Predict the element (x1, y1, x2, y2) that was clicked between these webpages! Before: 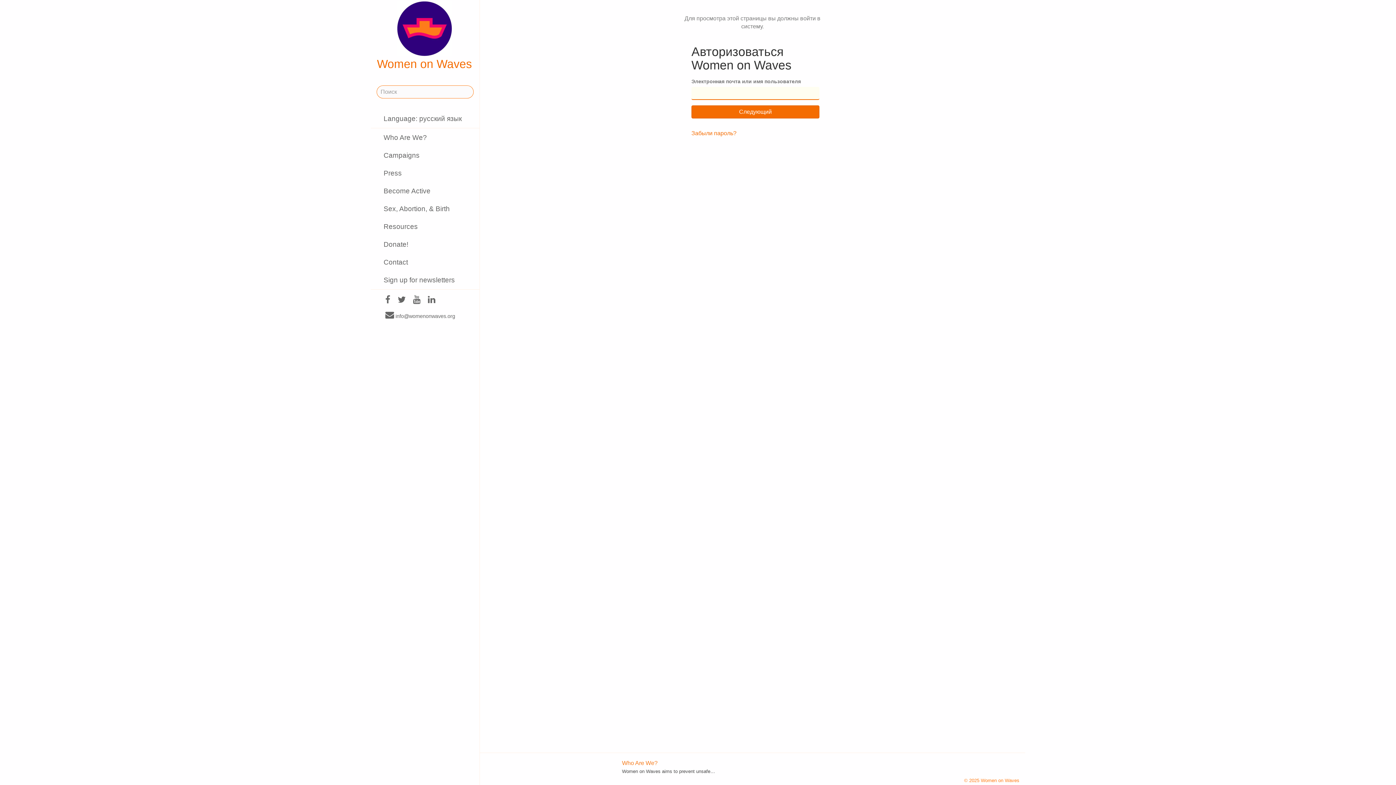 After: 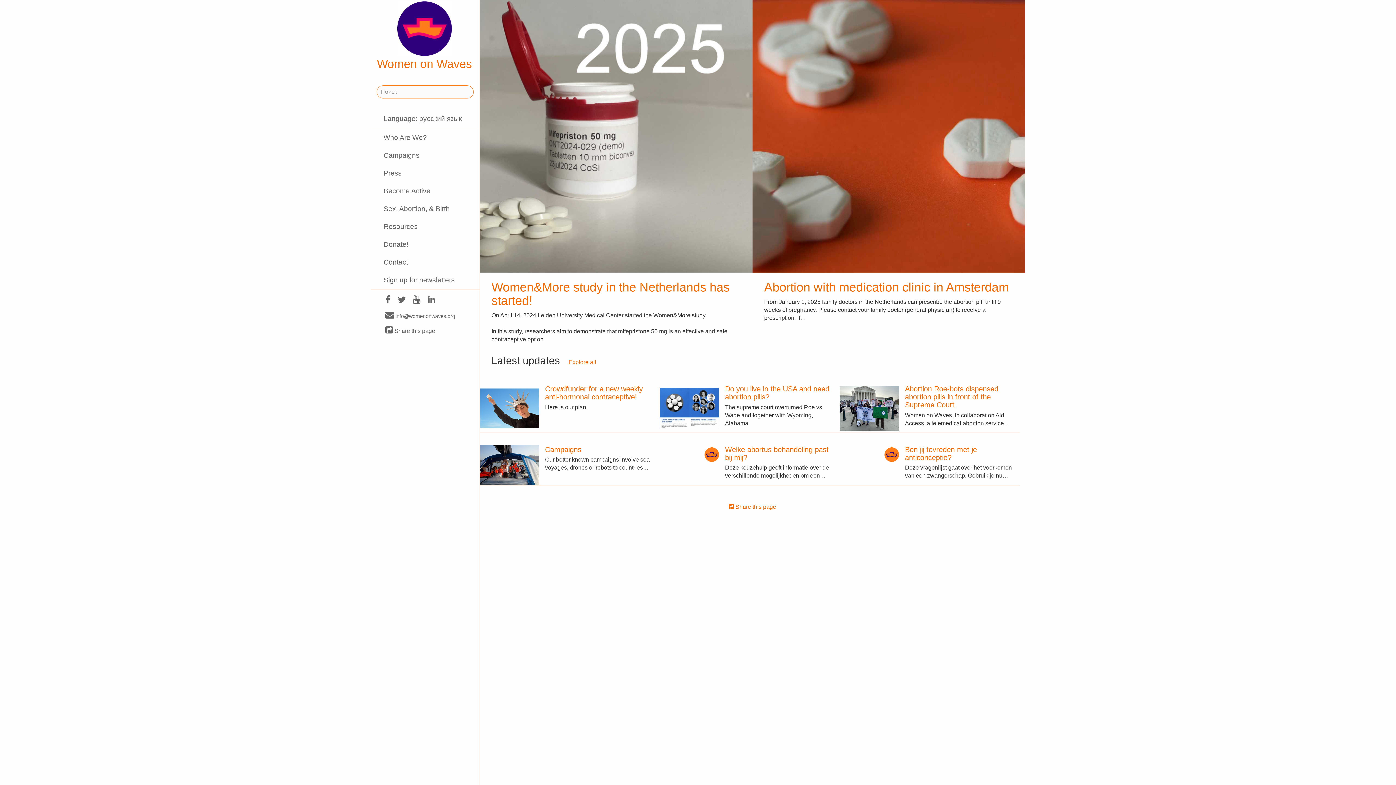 Action: bbox: (370, 1, 478, 70) label: Women on Waves